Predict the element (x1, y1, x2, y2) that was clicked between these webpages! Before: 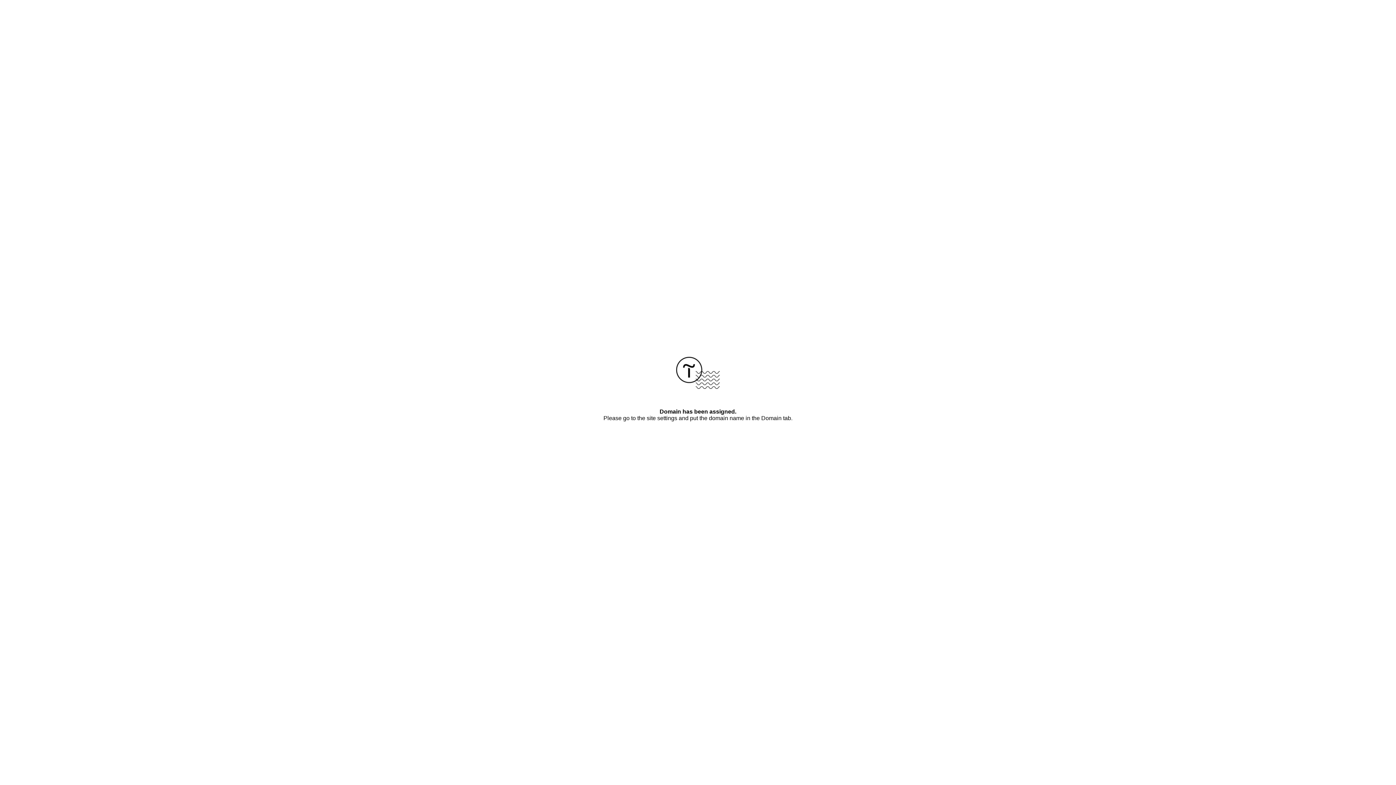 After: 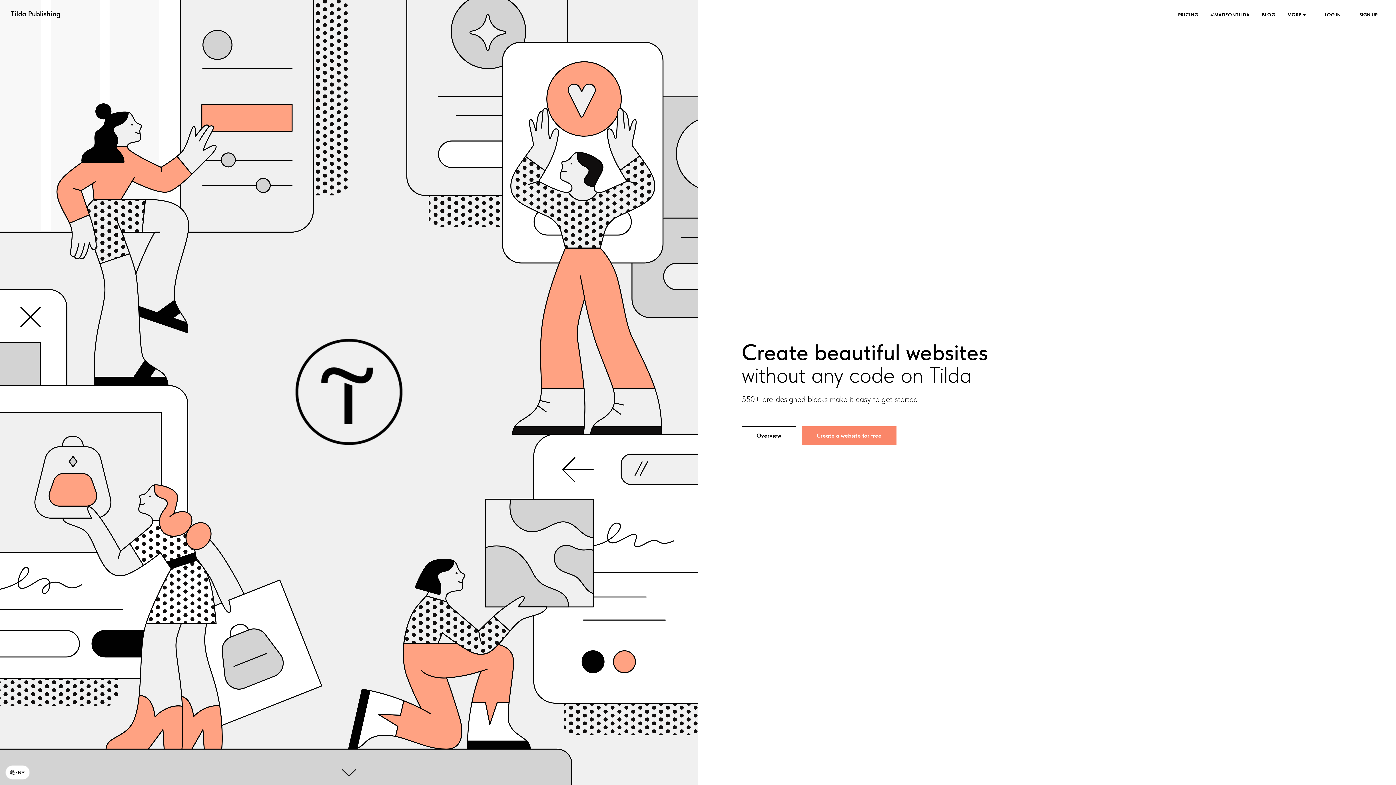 Action: bbox: (676, 384, 720, 390)